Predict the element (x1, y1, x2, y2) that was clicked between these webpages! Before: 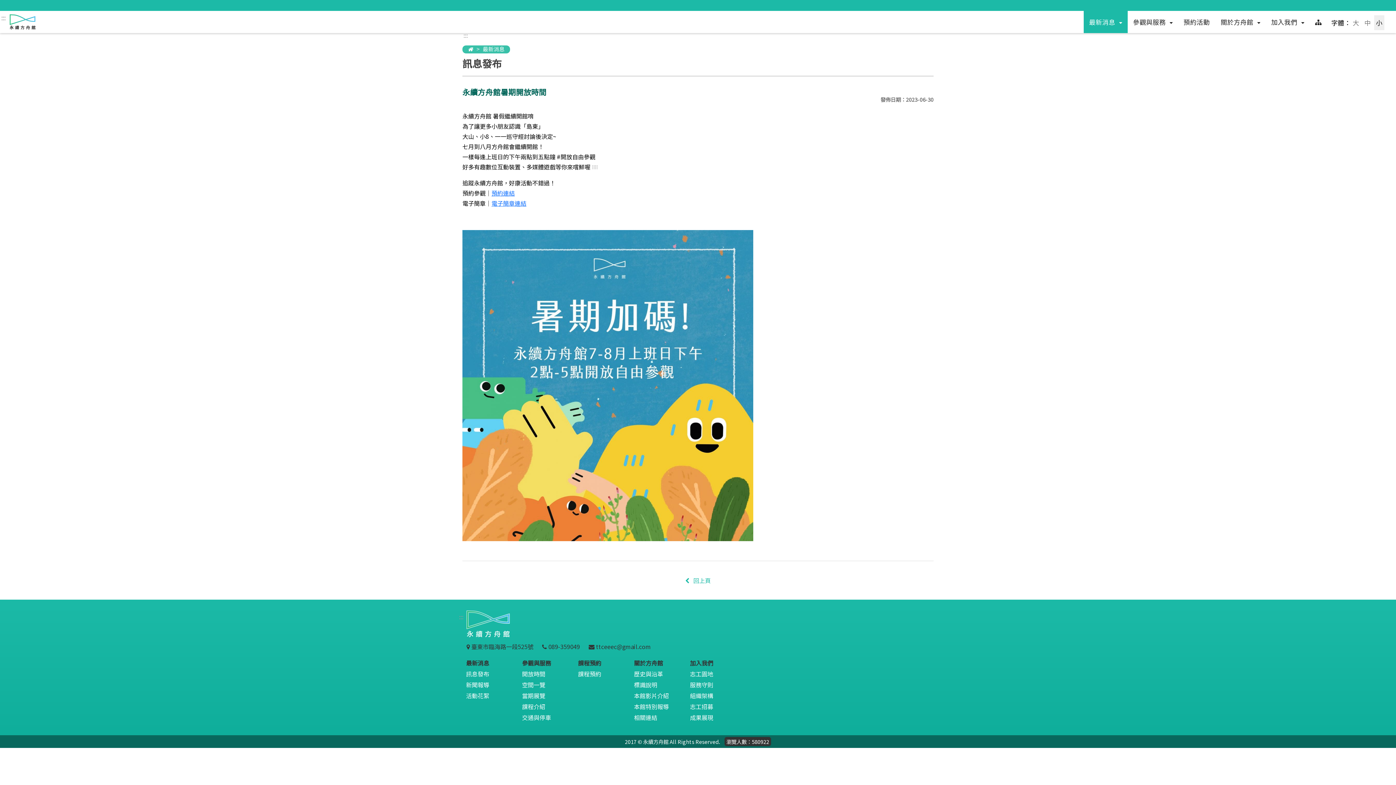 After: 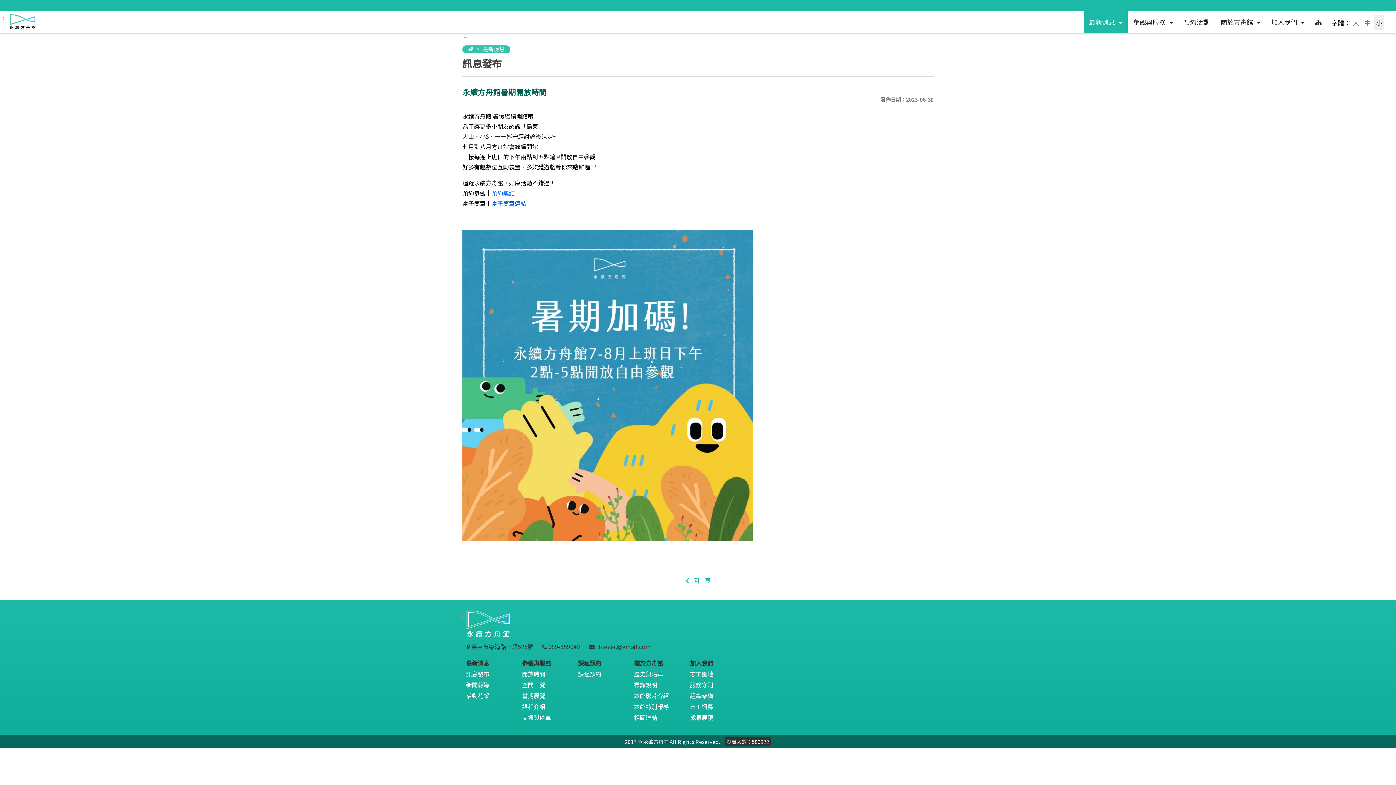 Action: bbox: (491, 198, 526, 207) label: 電子簡章連結